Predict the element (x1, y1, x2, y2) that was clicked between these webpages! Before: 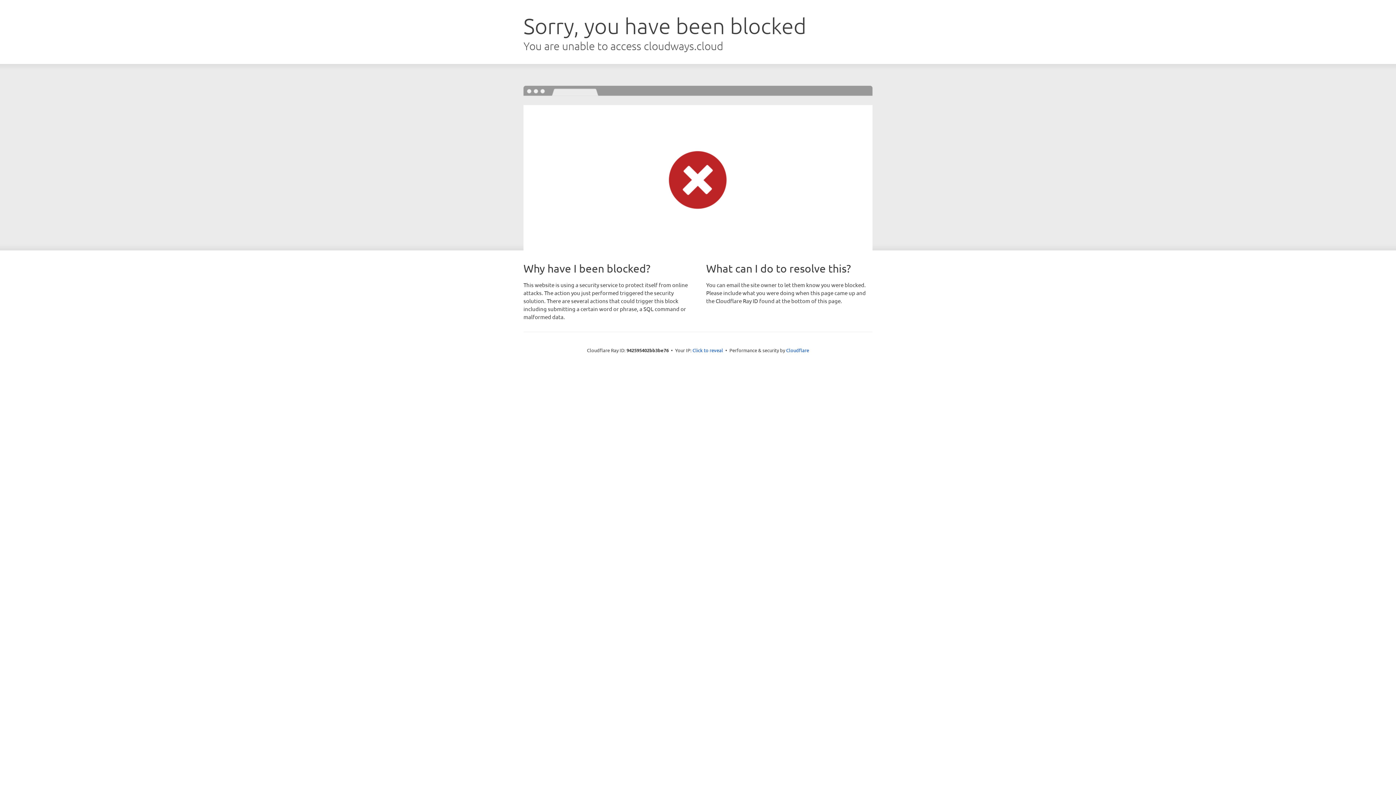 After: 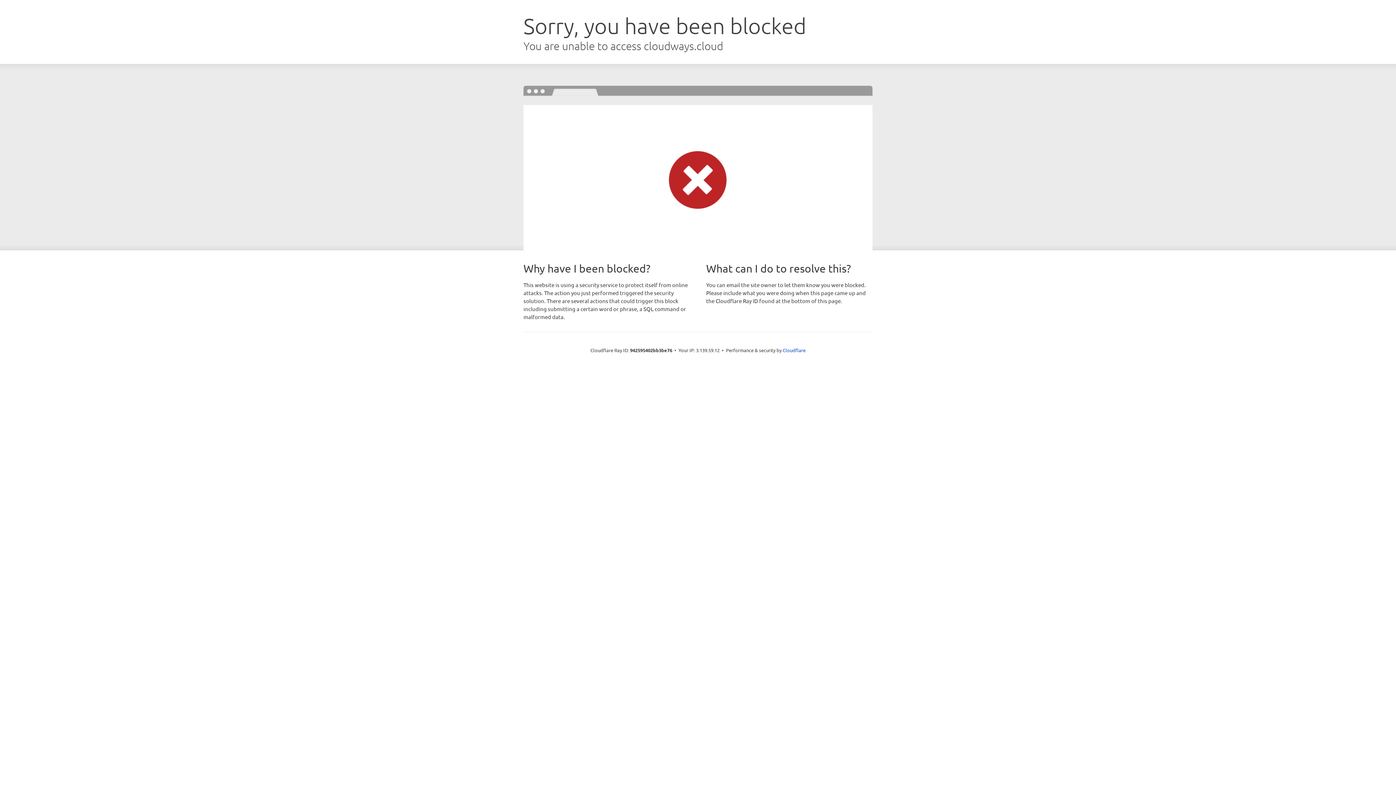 Action: label: Click to reveal bbox: (692, 346, 723, 353)